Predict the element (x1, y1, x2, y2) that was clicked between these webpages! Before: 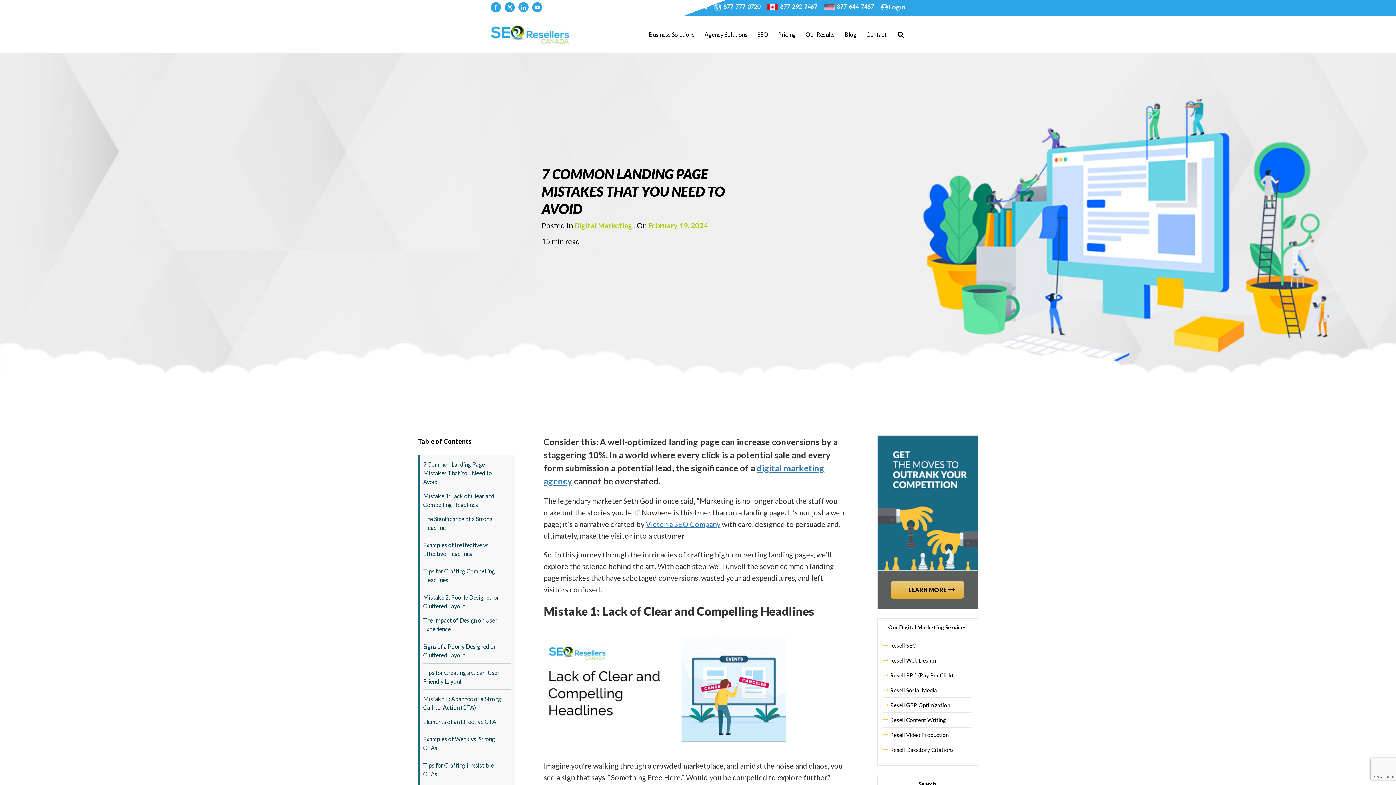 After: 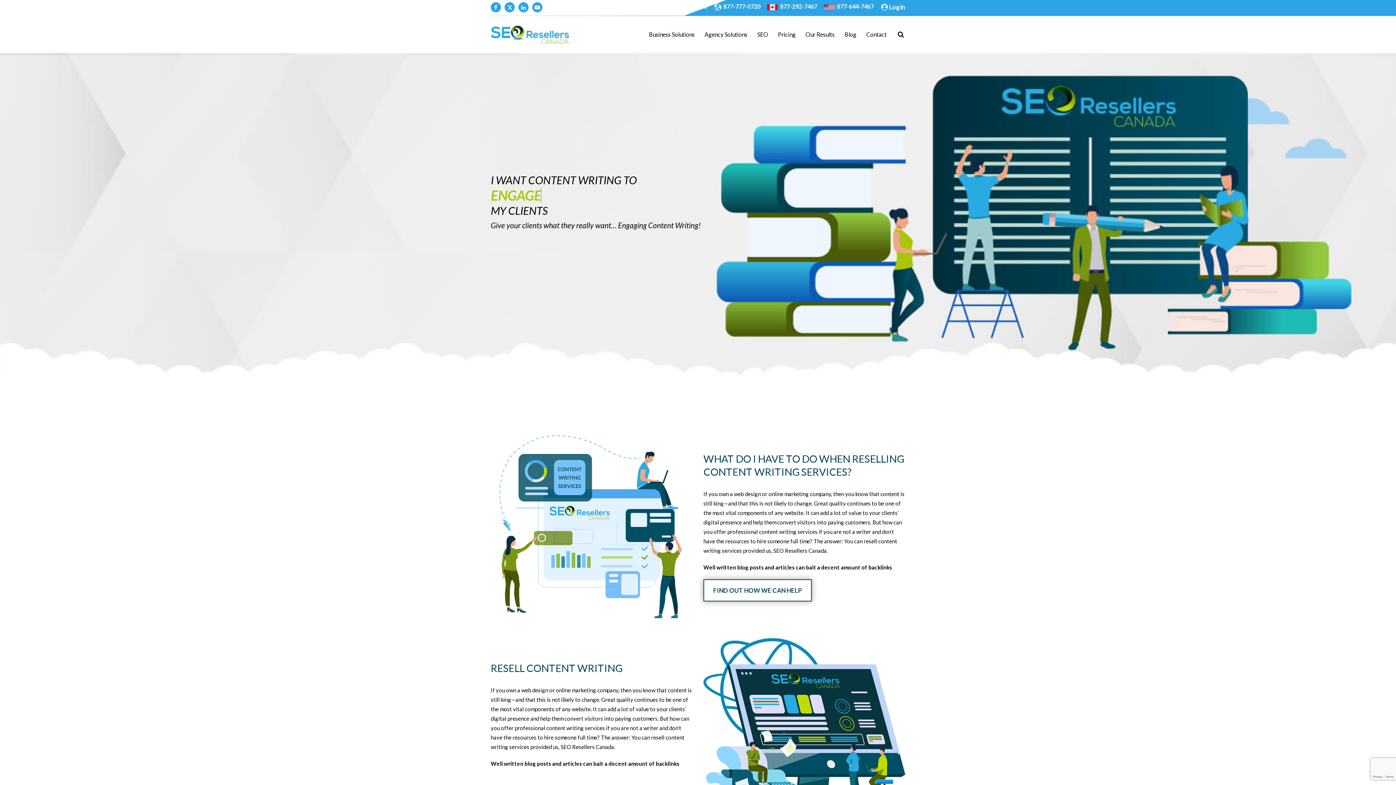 Action: bbox: (890, 717, 946, 723) label: Resell Content Writing